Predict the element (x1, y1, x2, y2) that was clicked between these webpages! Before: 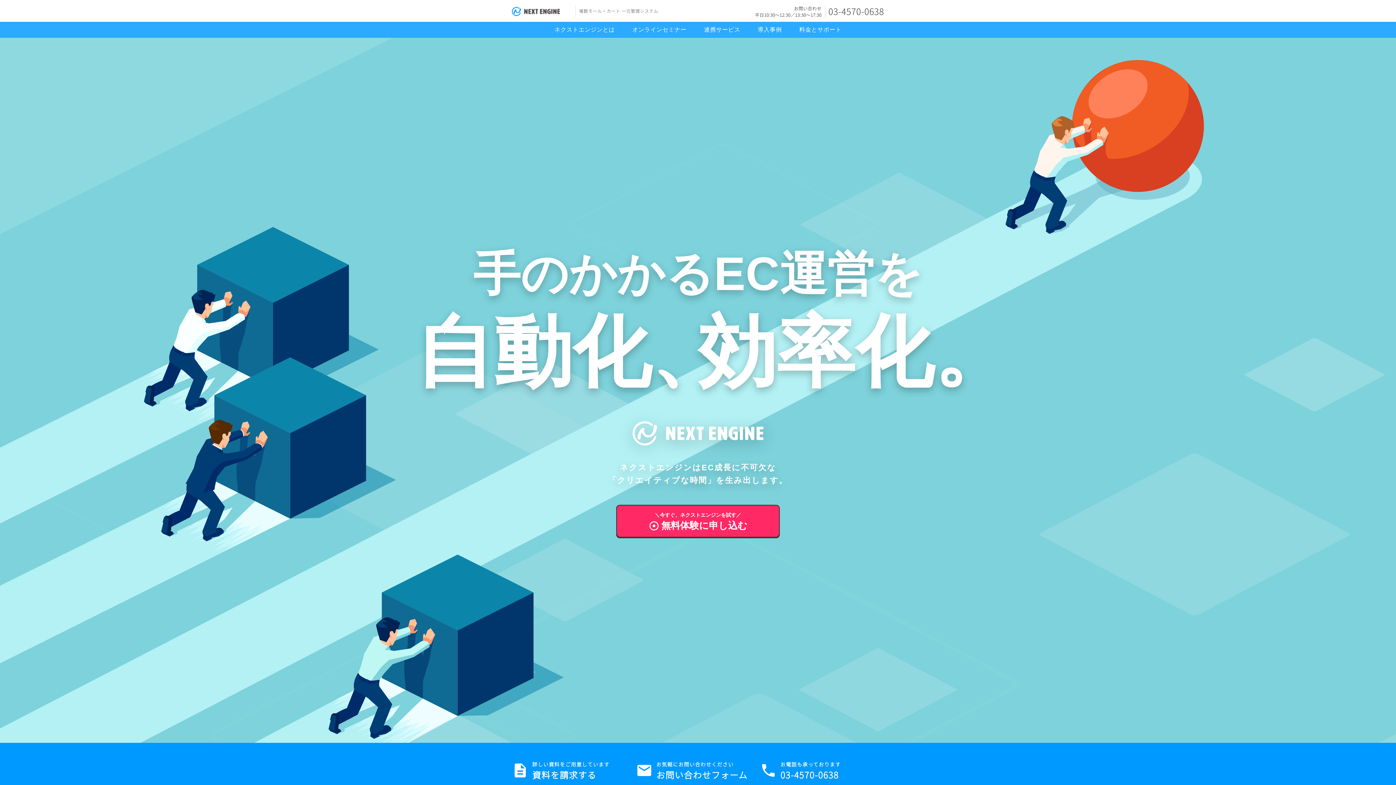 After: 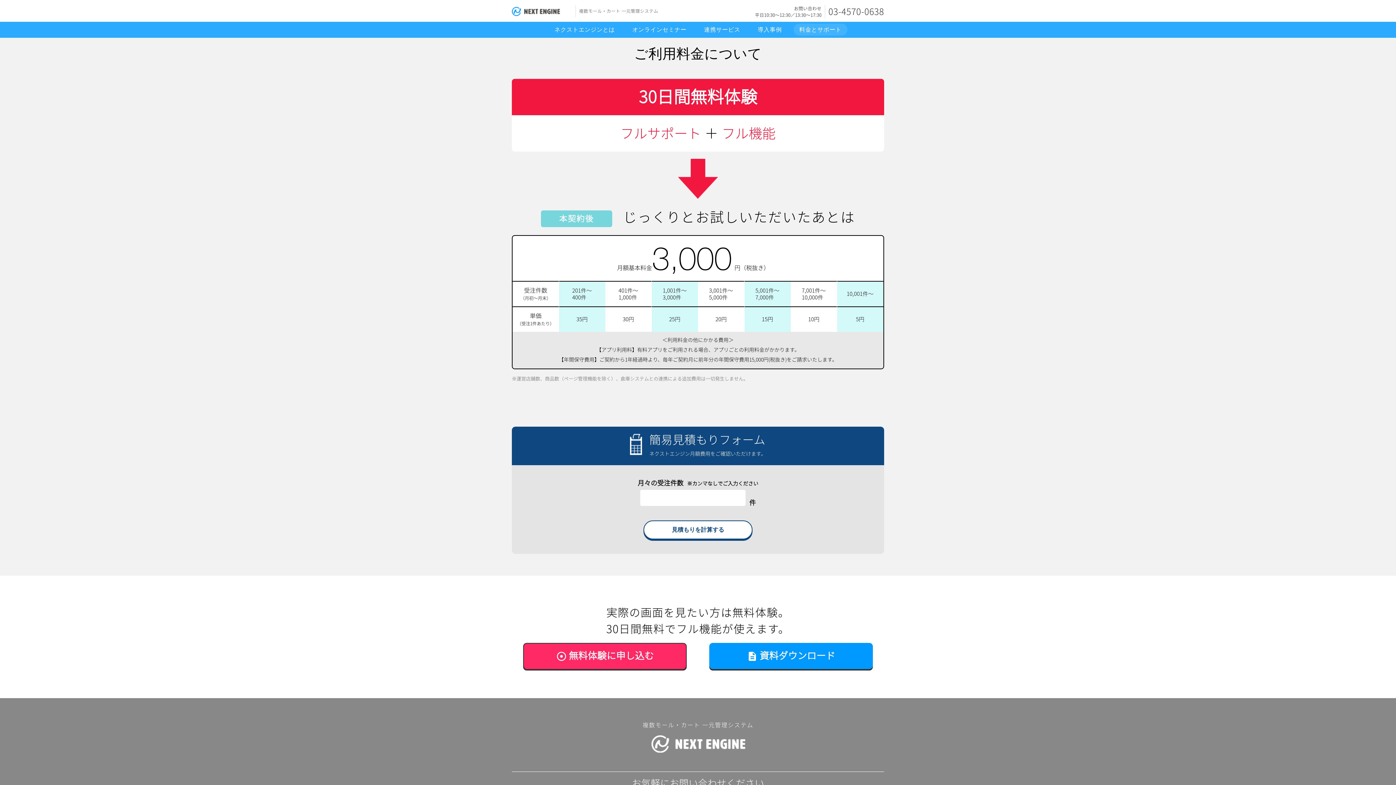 Action: bbox: (793, 23, 847, 35) label: 料金とサポート